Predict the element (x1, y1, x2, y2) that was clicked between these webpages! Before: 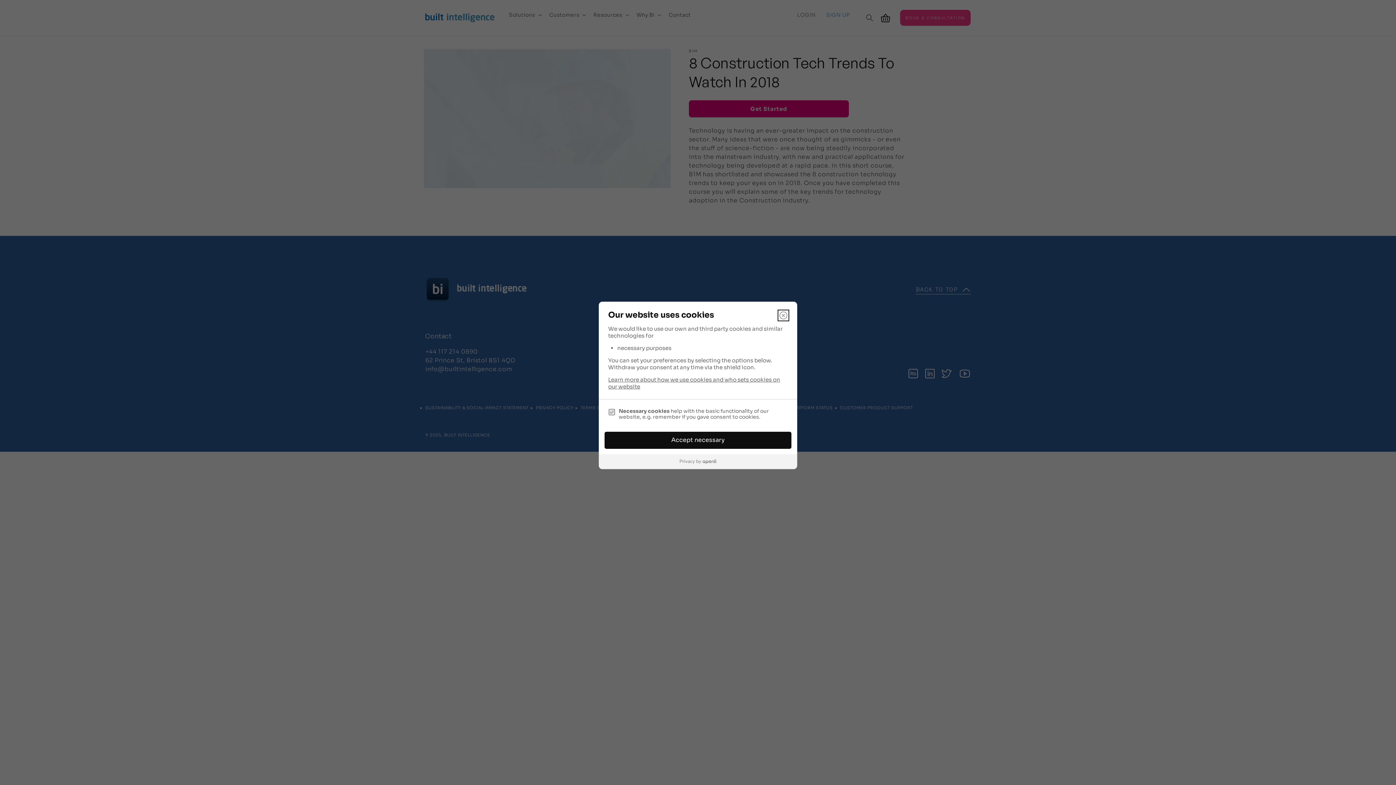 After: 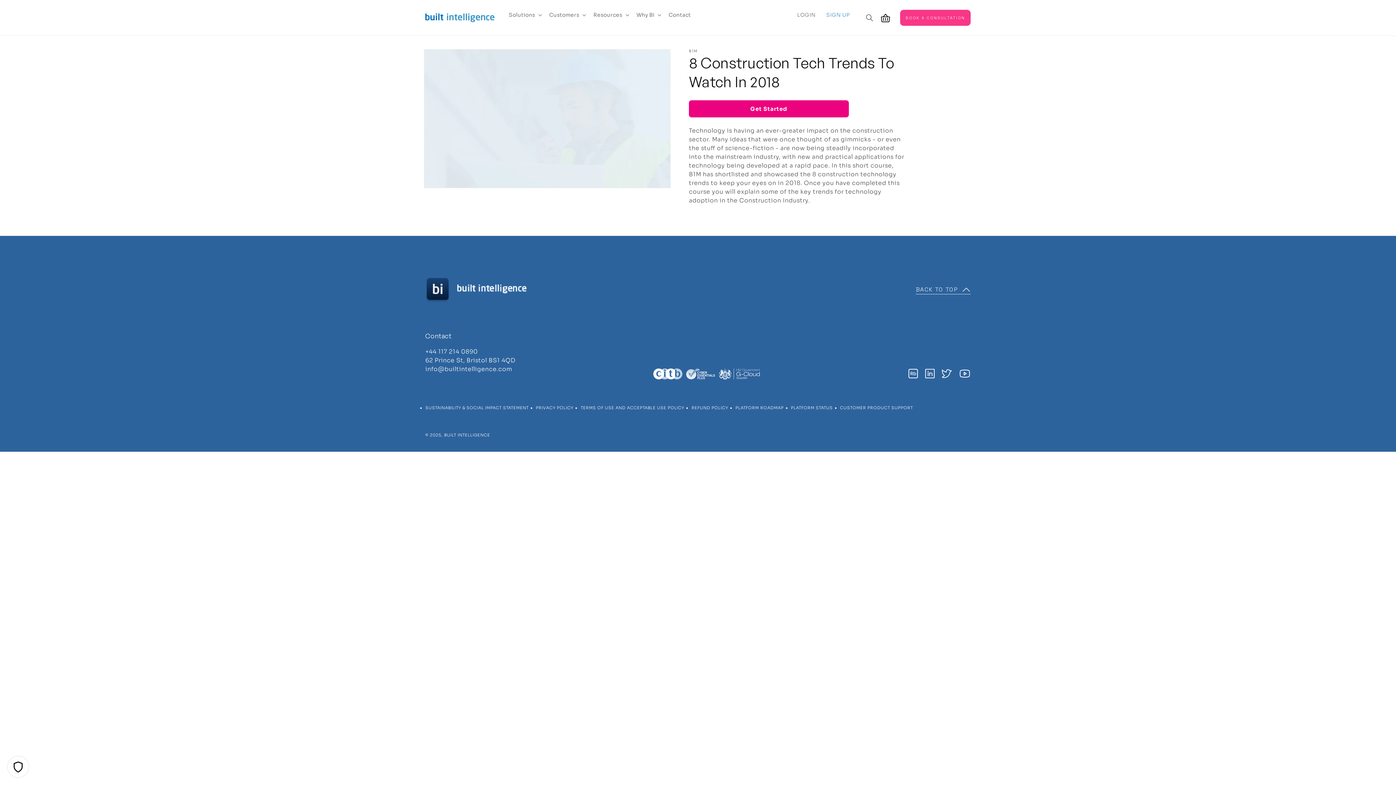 Action: bbox: (779, 311, 788, 319) label: Close